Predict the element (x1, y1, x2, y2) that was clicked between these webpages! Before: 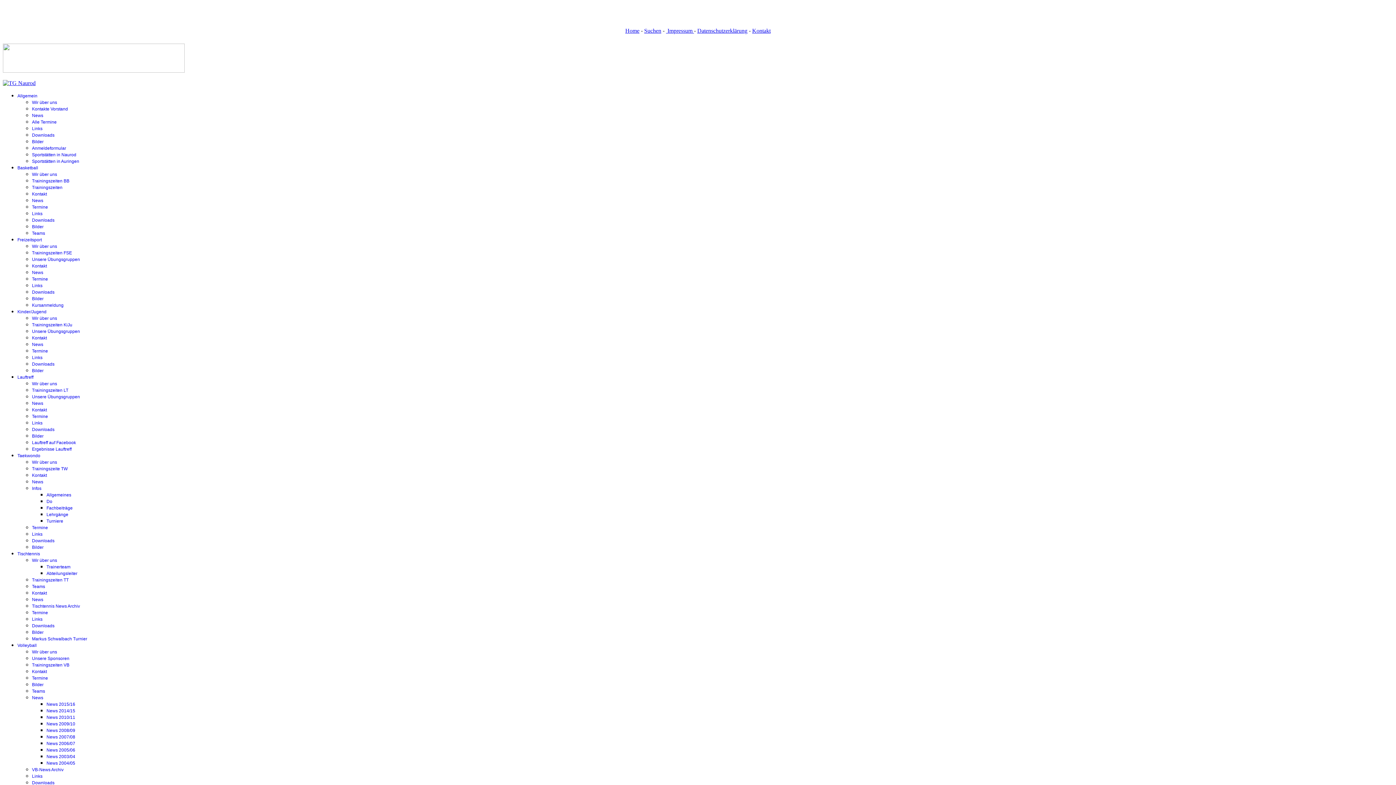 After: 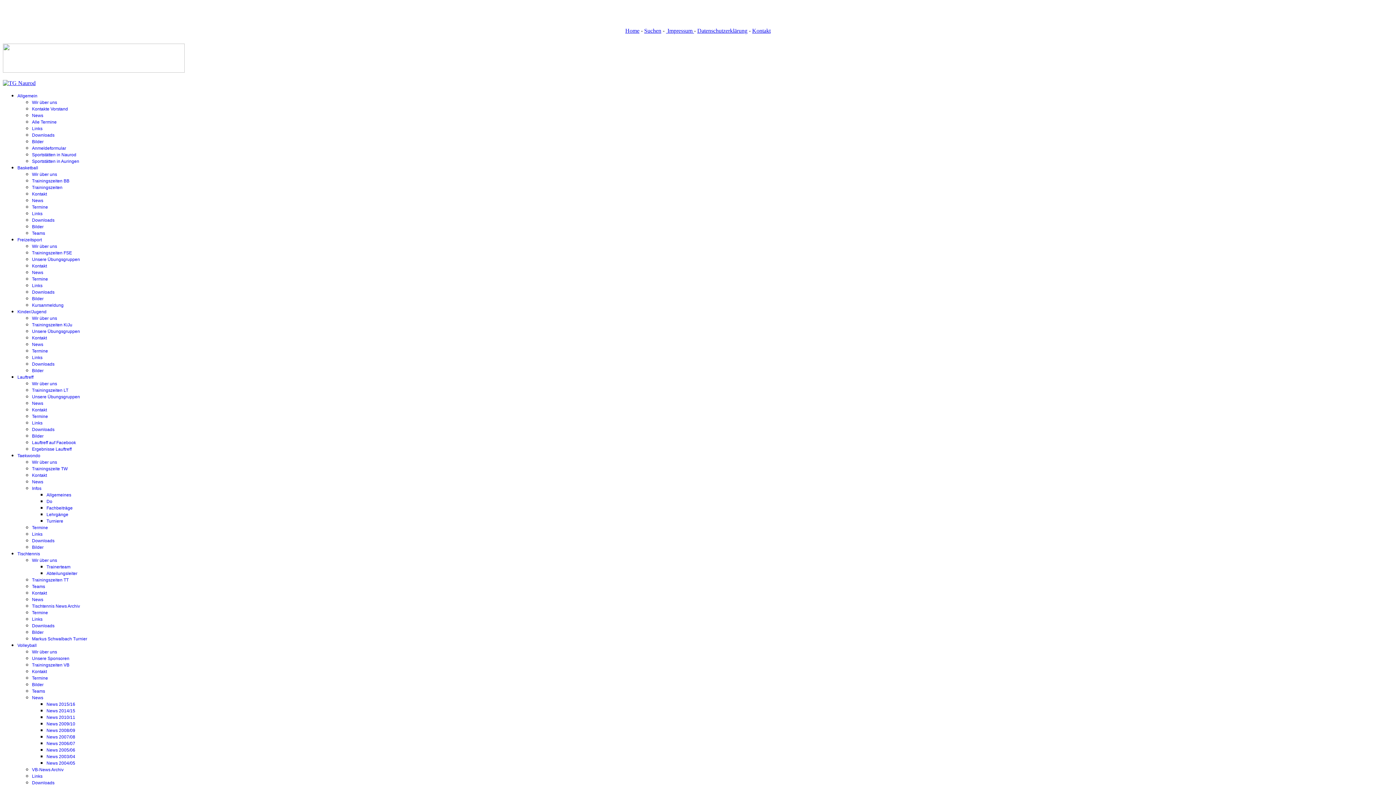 Action: bbox: (46, 748, 75, 753) label: News 2005/06